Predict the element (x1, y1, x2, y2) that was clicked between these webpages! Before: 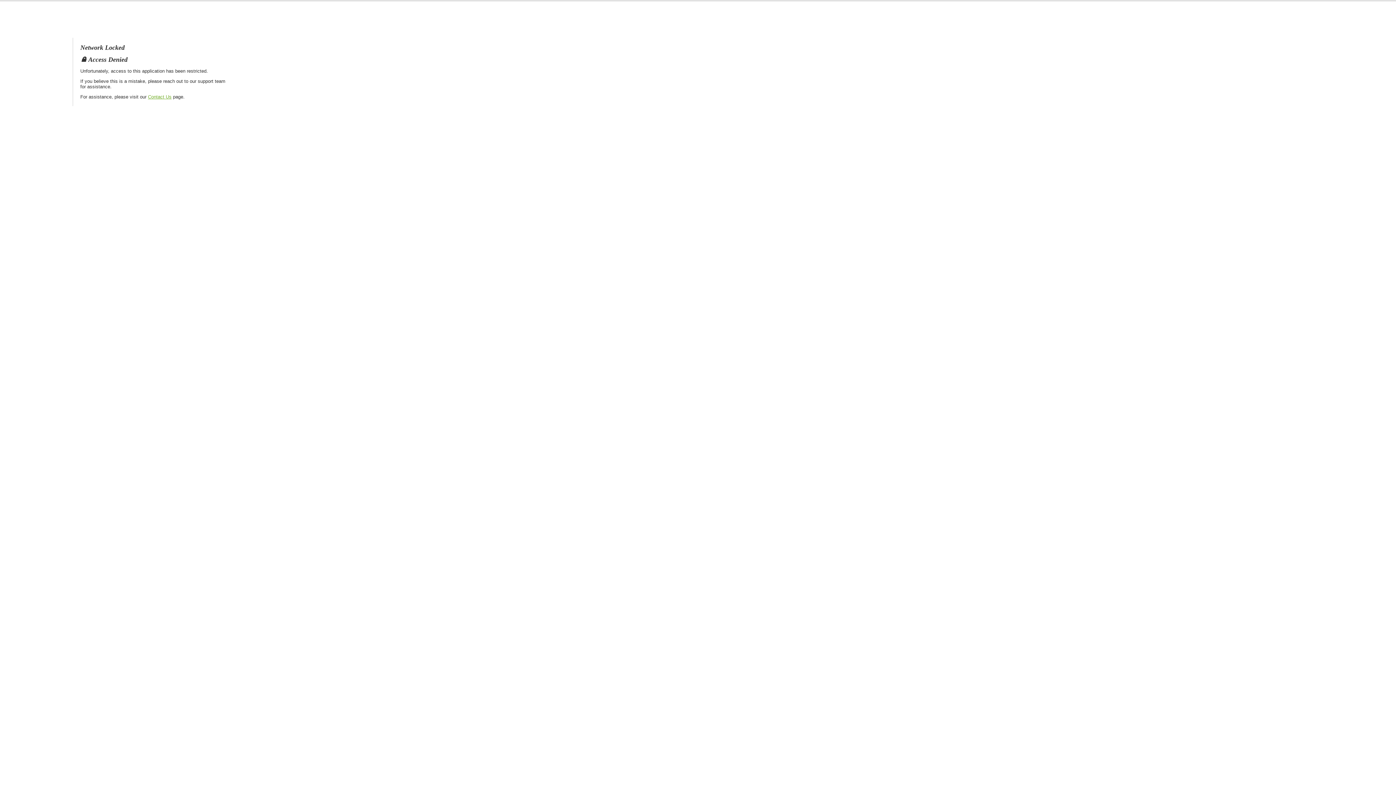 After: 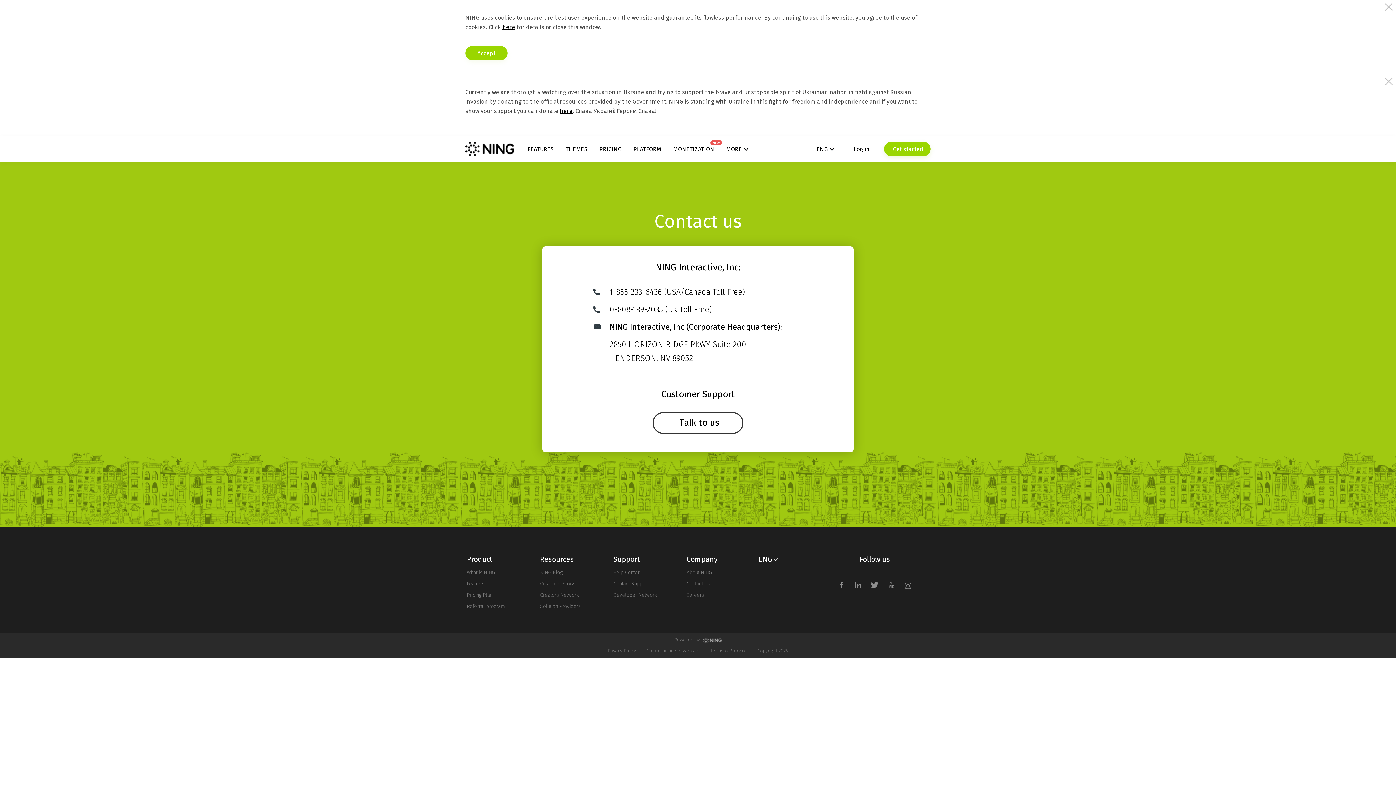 Action: bbox: (148, 94, 171, 99) label: Contact Us